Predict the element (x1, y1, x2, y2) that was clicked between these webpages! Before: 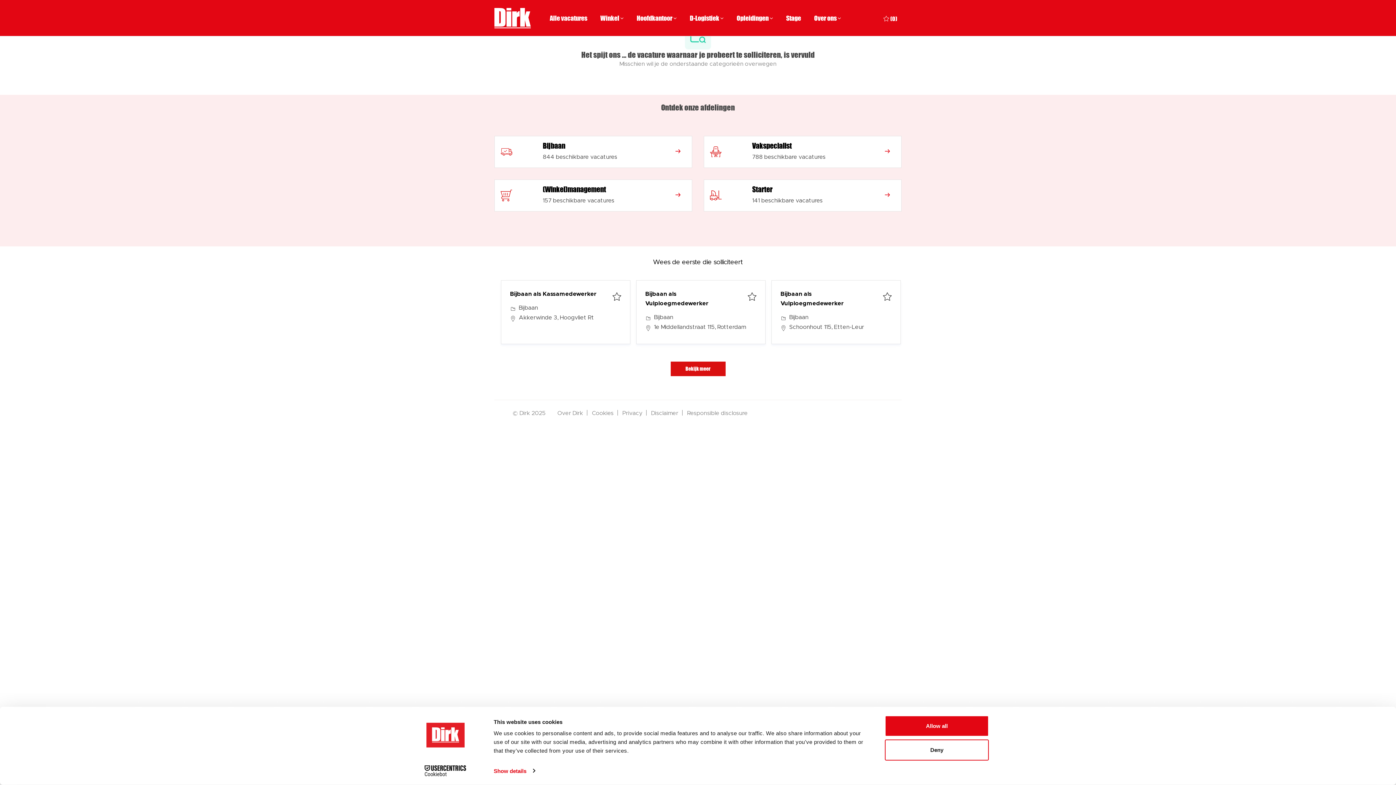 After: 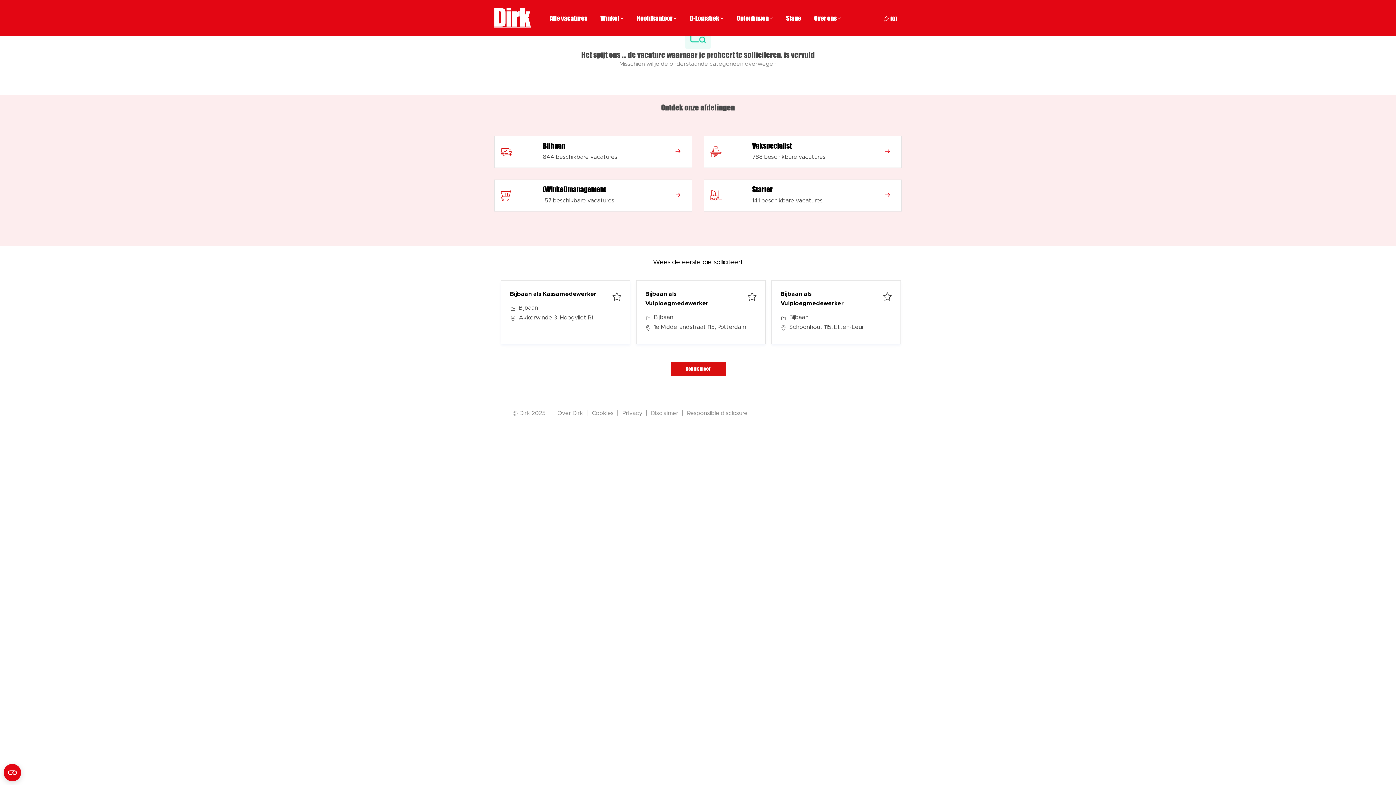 Action: bbox: (885, 715, 989, 737) label: Allow all